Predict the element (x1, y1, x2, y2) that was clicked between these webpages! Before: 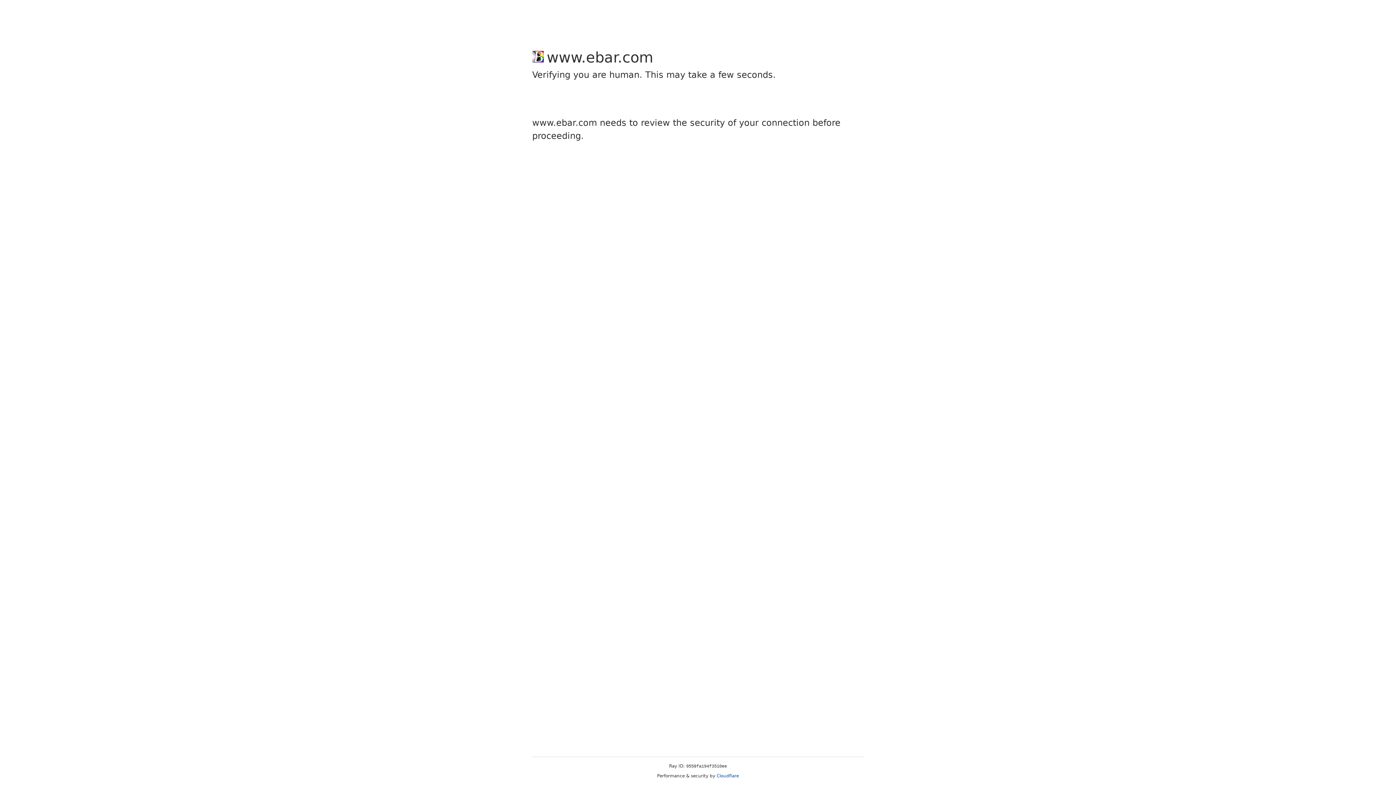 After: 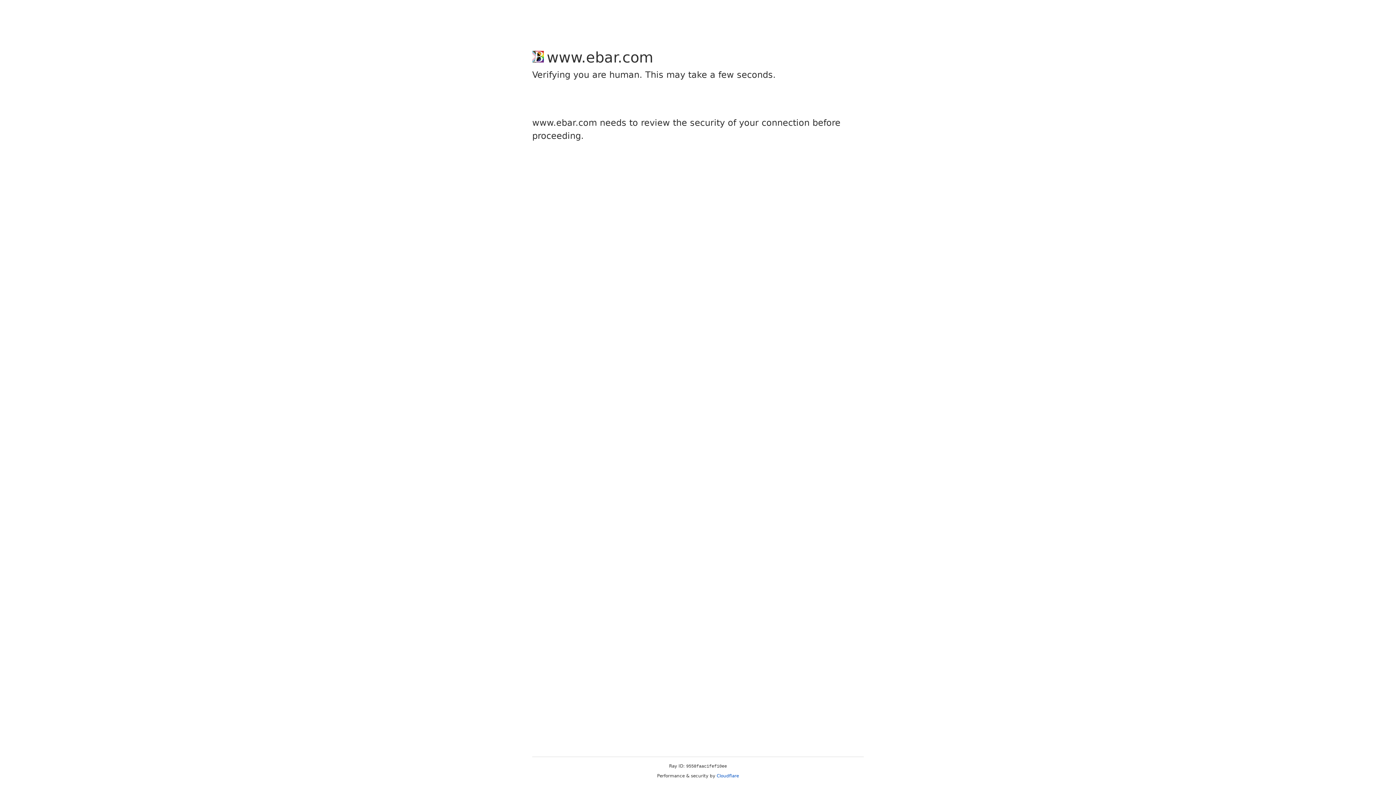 Action: bbox: (716, 773, 739, 778) label: Cloudflare